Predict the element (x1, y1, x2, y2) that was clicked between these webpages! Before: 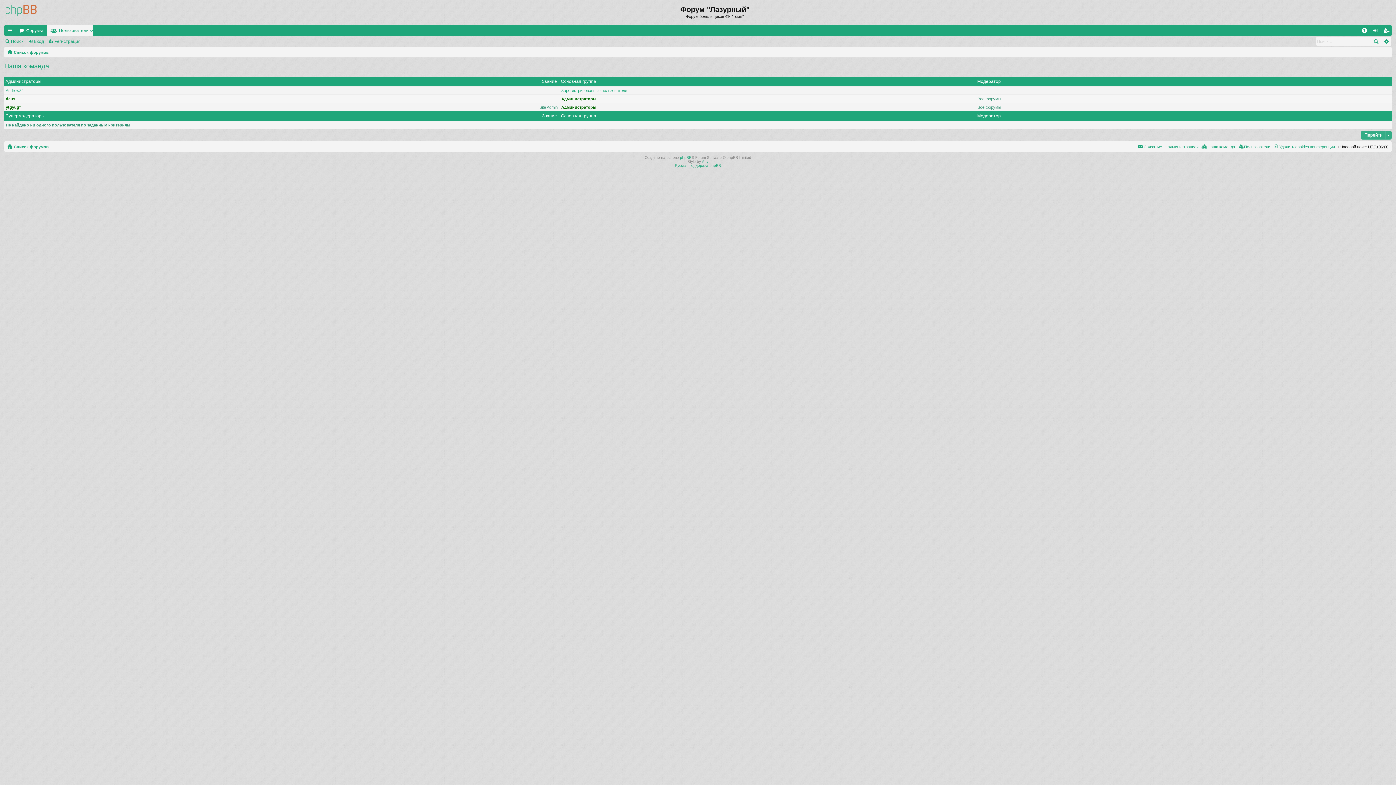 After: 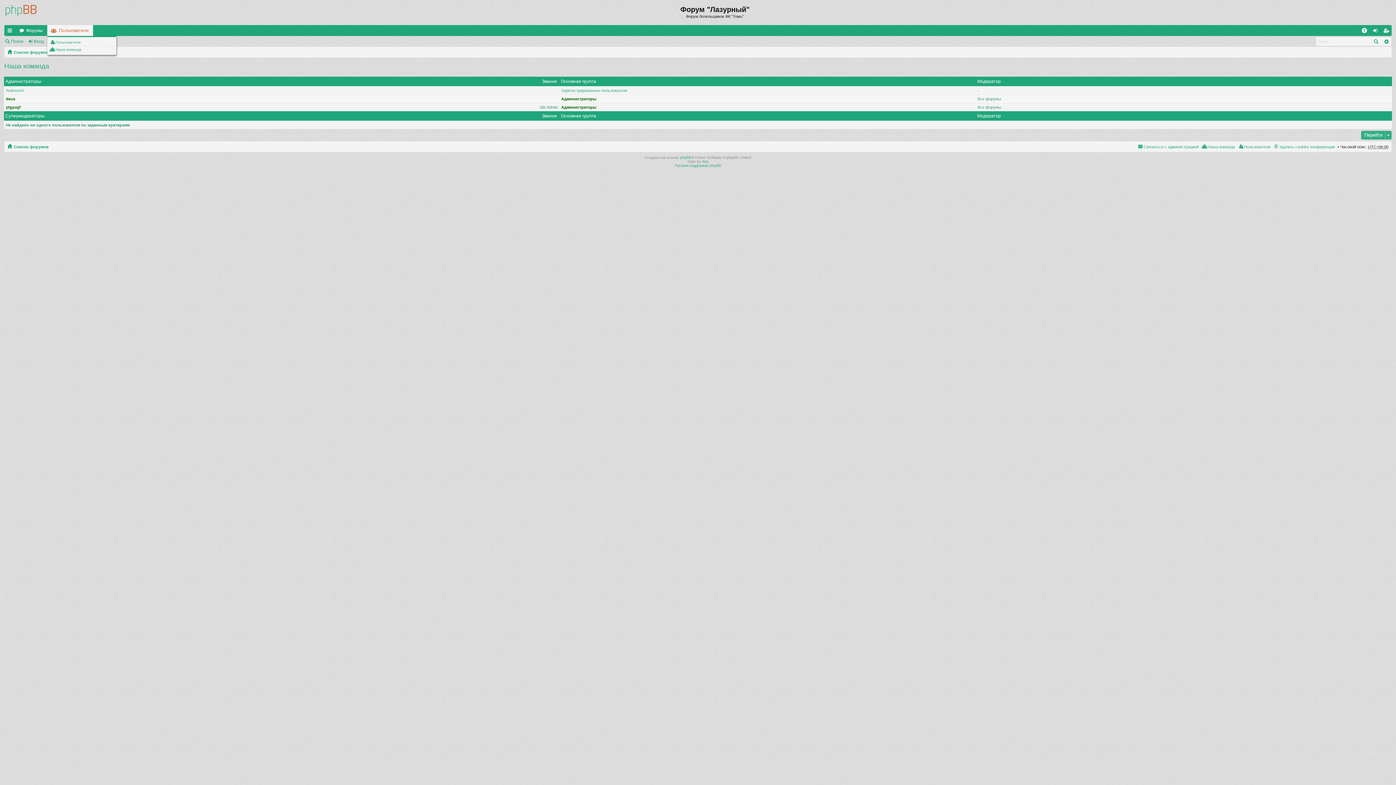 Action: label: Пользователи bbox: (47, 24, 93, 35)